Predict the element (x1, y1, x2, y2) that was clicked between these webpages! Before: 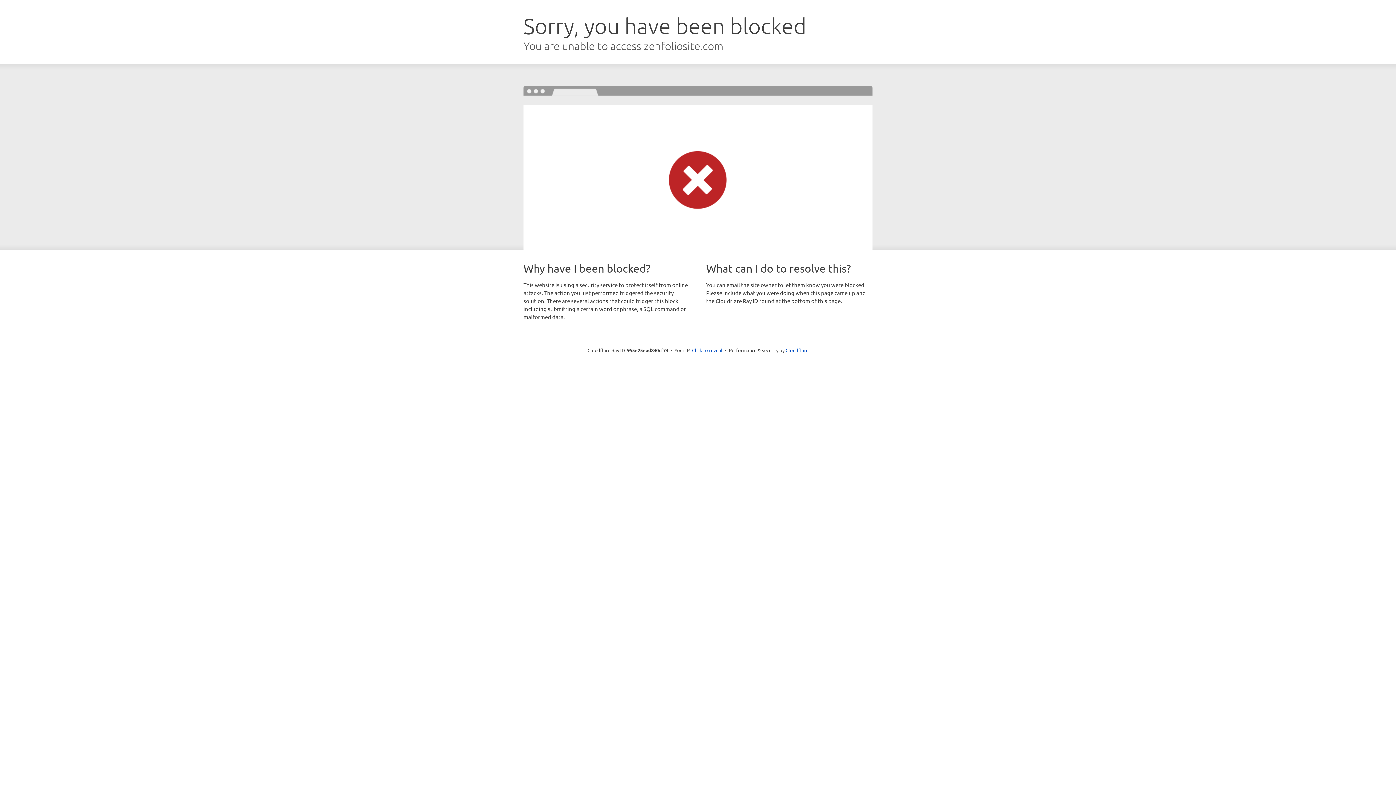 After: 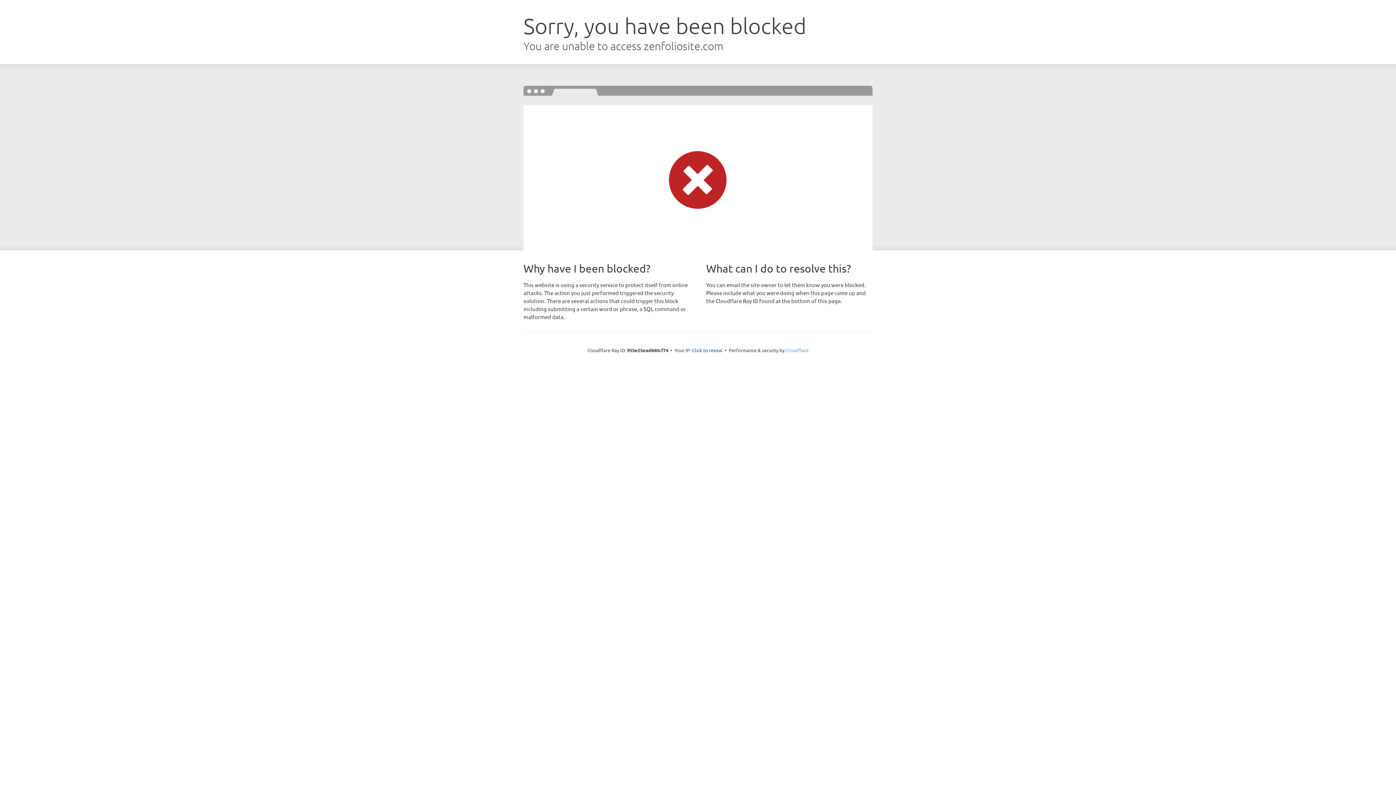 Action: bbox: (785, 347, 808, 353) label: Cloudflare